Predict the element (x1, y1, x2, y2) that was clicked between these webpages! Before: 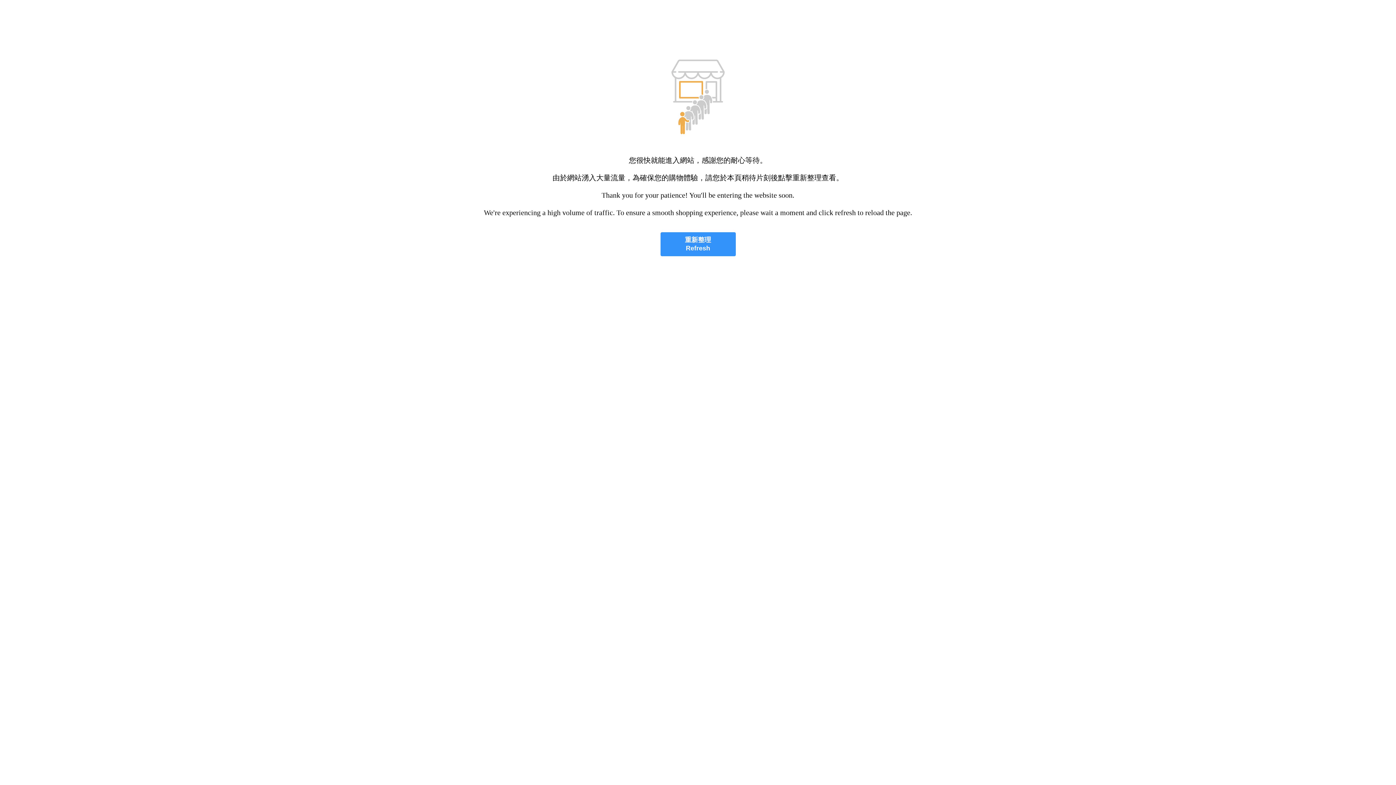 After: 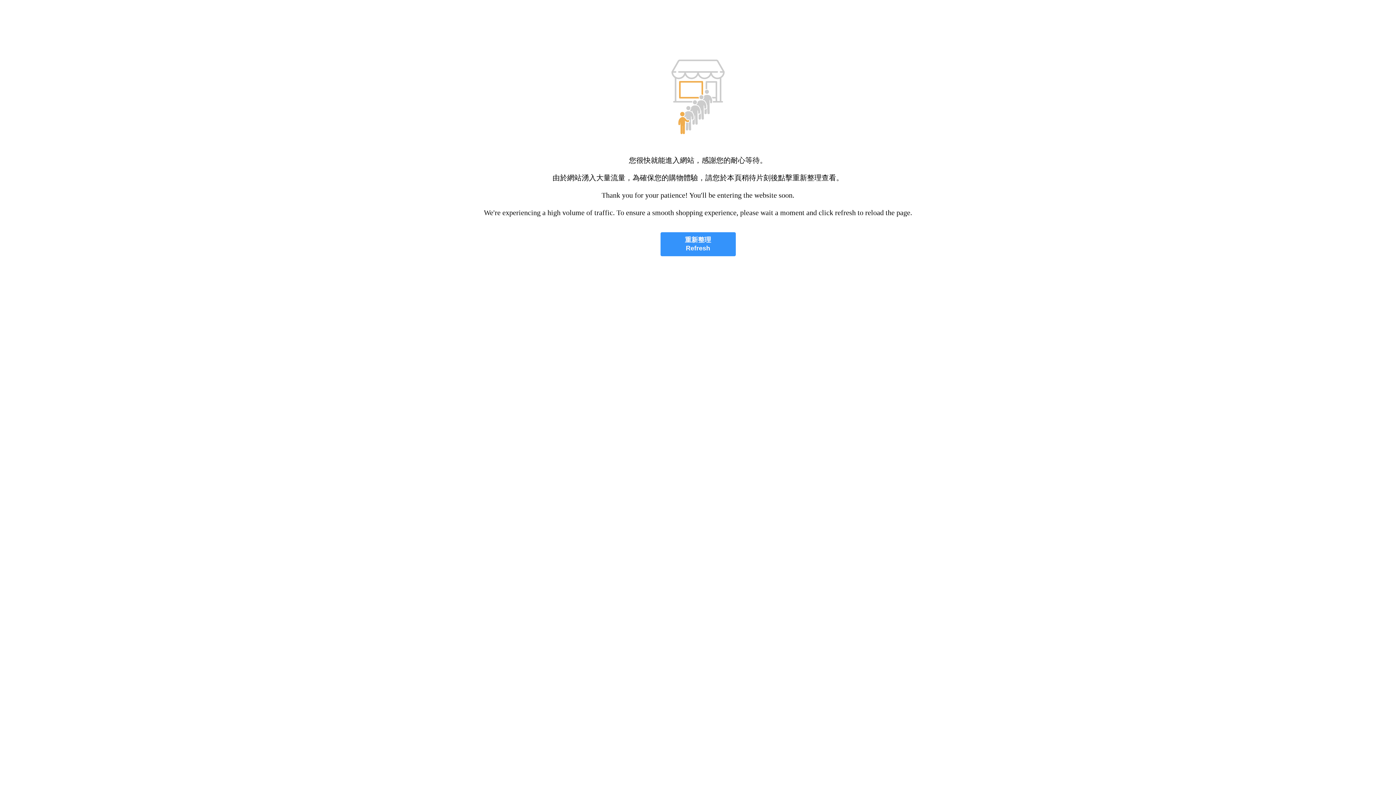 Action: label: 重新整理
Refresh bbox: (660, 232, 735, 256)